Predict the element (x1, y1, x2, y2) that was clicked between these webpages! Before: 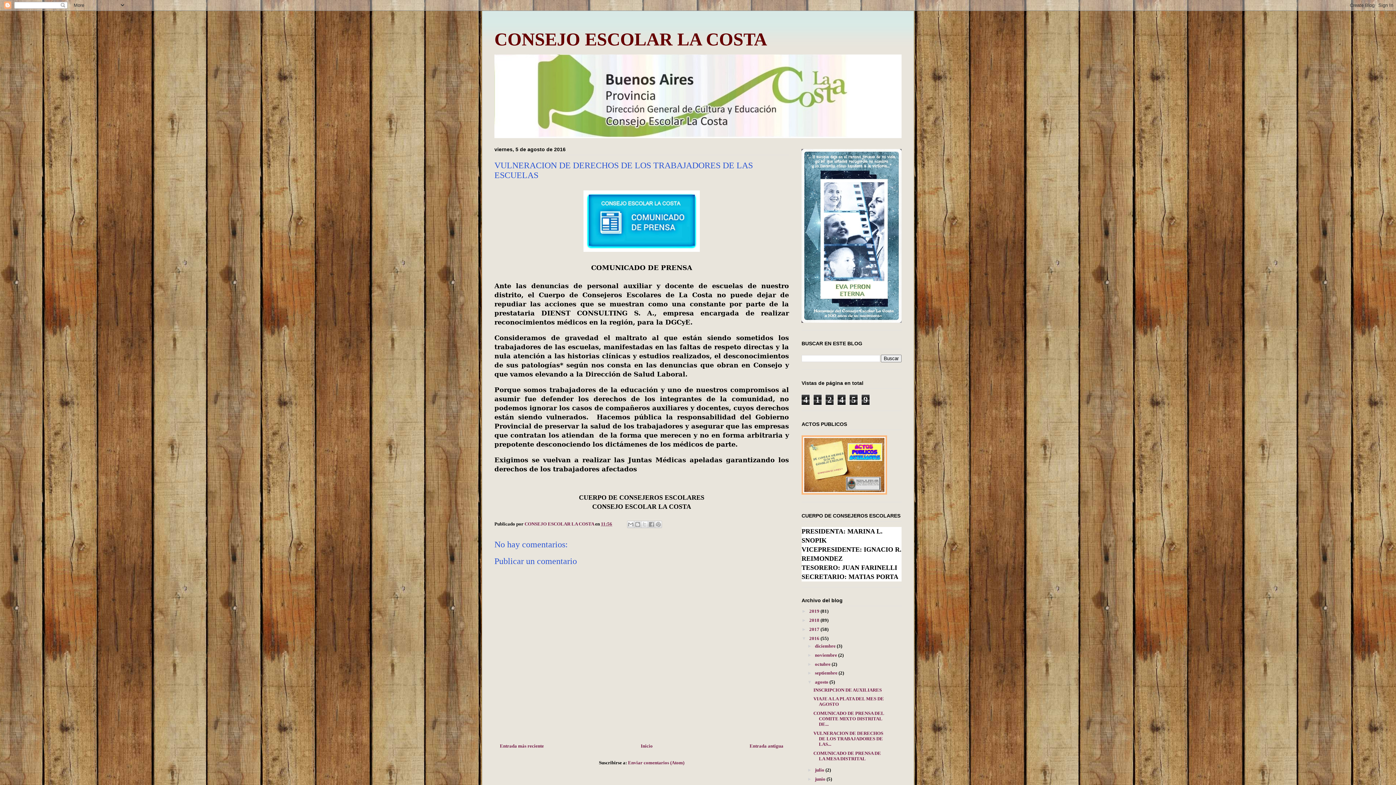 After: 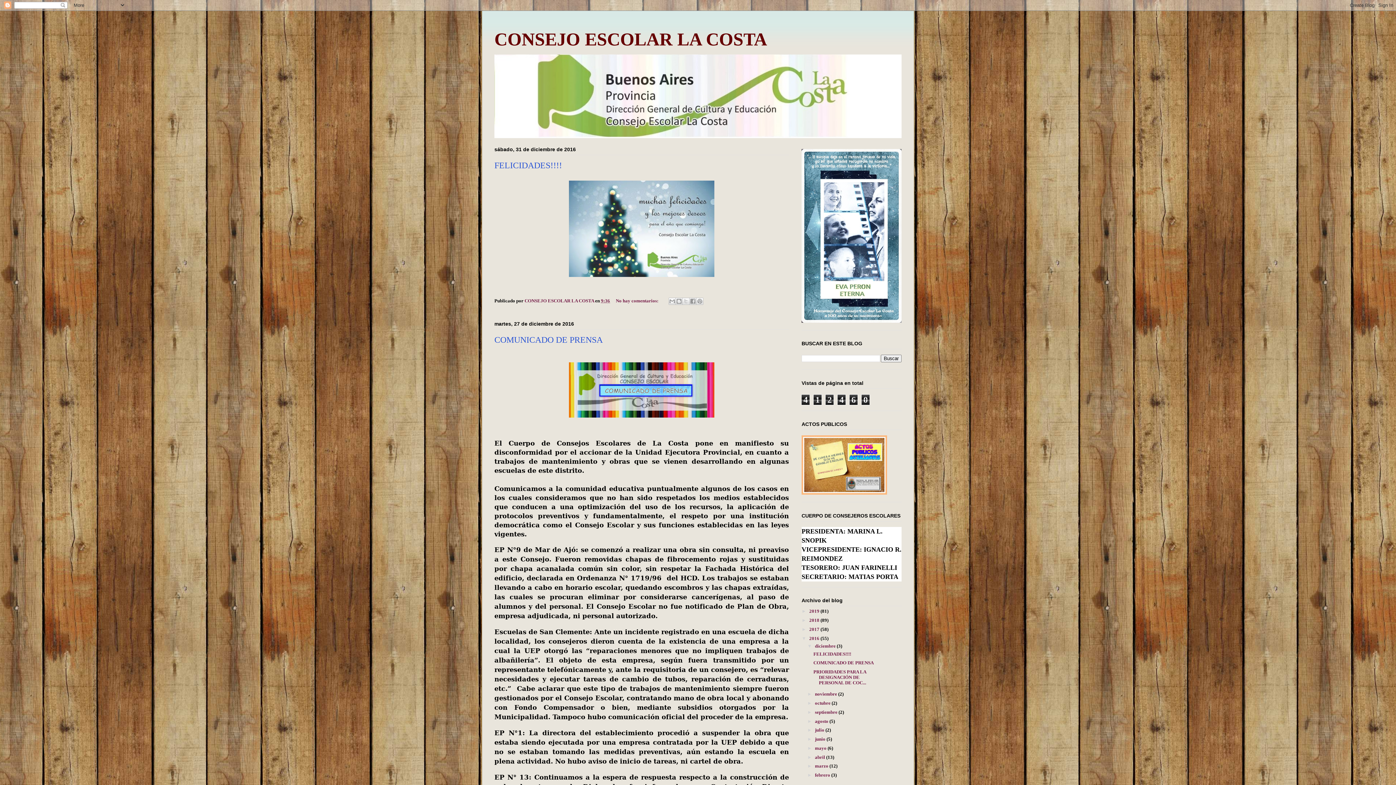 Action: label: diciembre  bbox: (815, 643, 836, 649)